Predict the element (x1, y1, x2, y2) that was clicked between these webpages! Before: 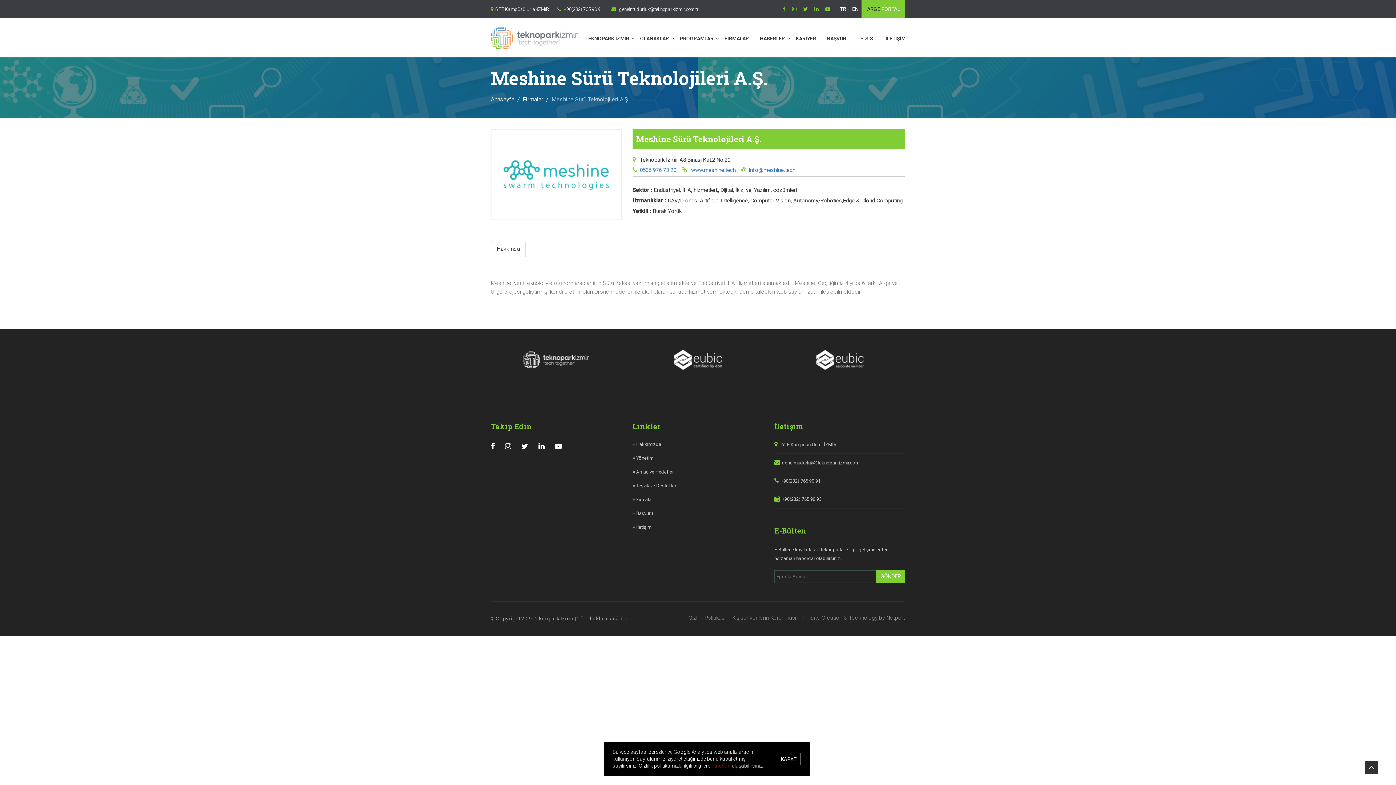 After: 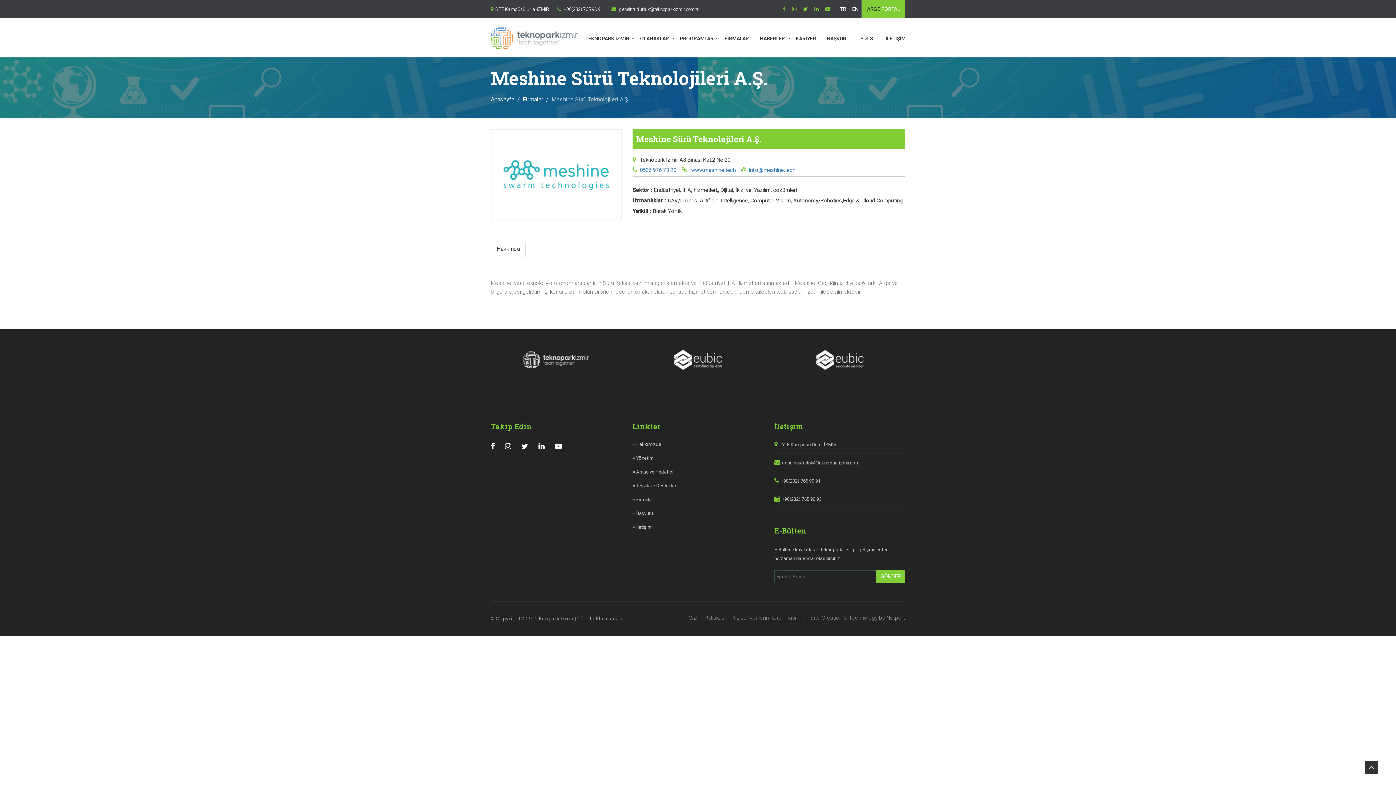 Action: bbox: (777, 753, 801, 765) label: KAPAT